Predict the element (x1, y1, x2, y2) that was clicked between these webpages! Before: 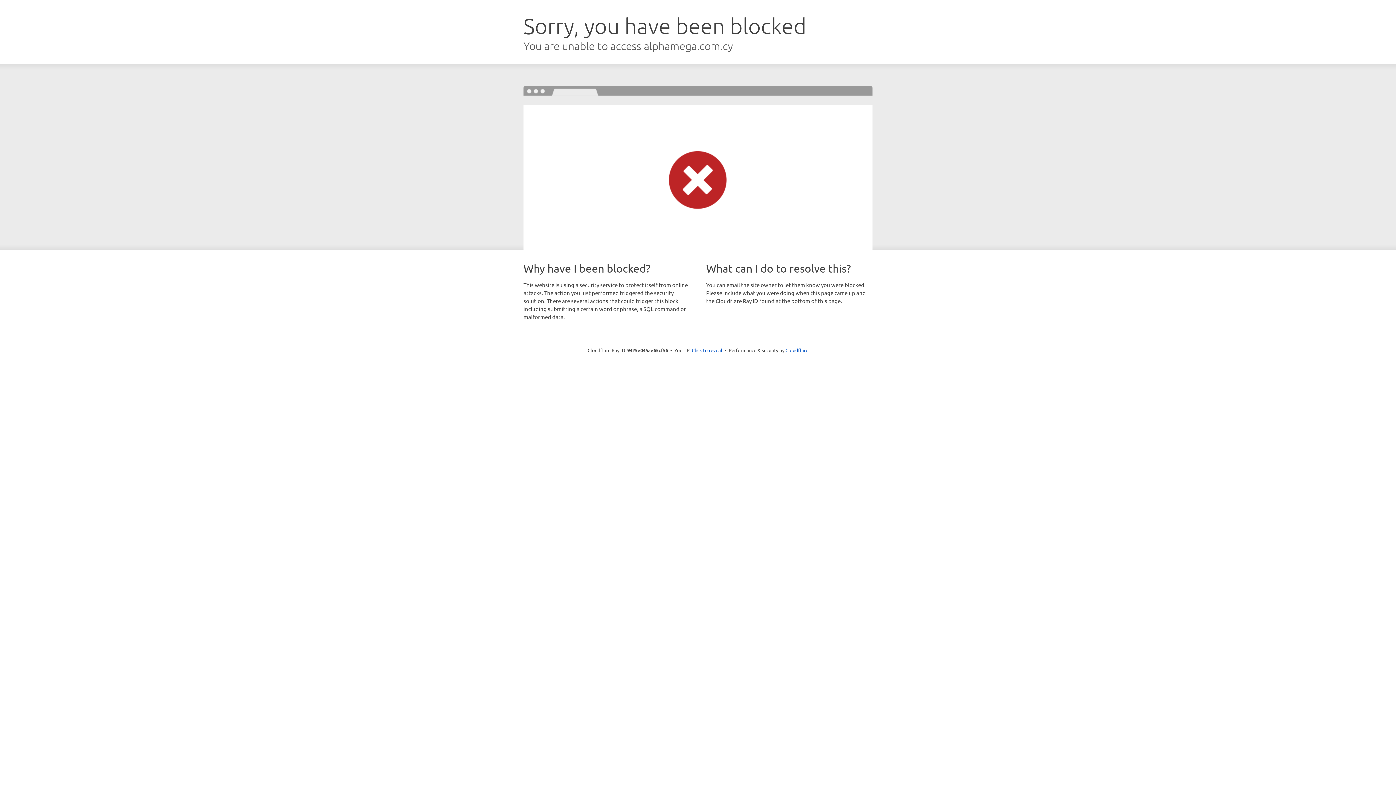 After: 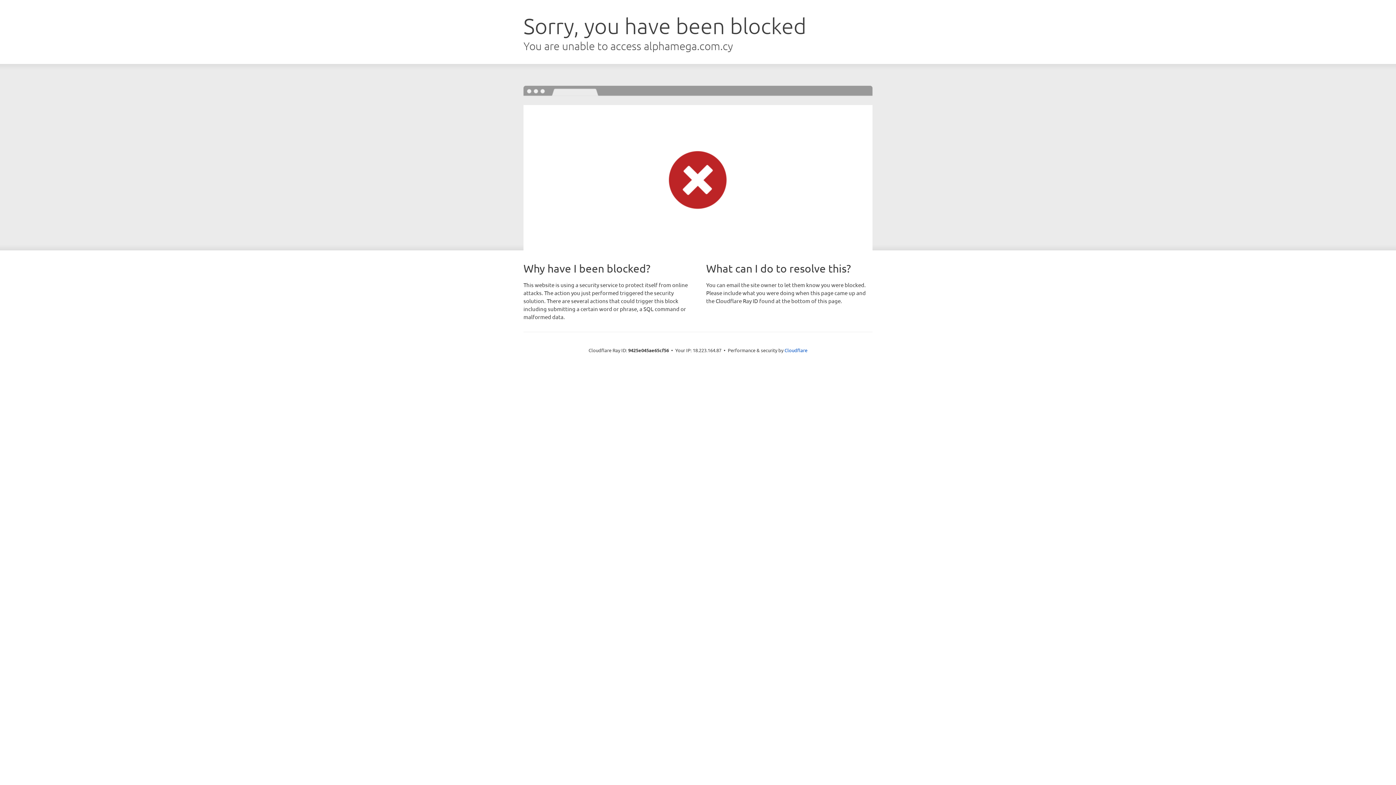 Action: bbox: (692, 346, 722, 353) label: Click to reveal